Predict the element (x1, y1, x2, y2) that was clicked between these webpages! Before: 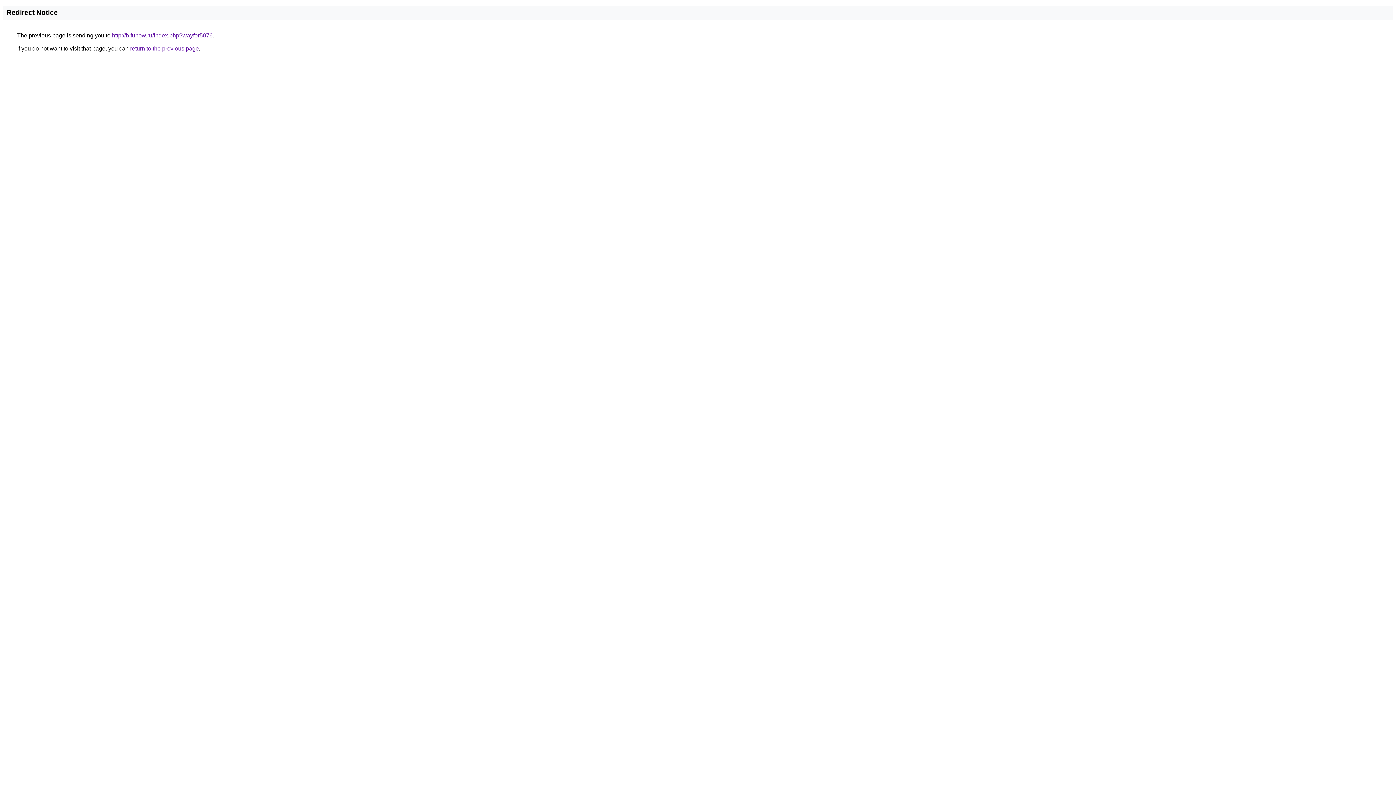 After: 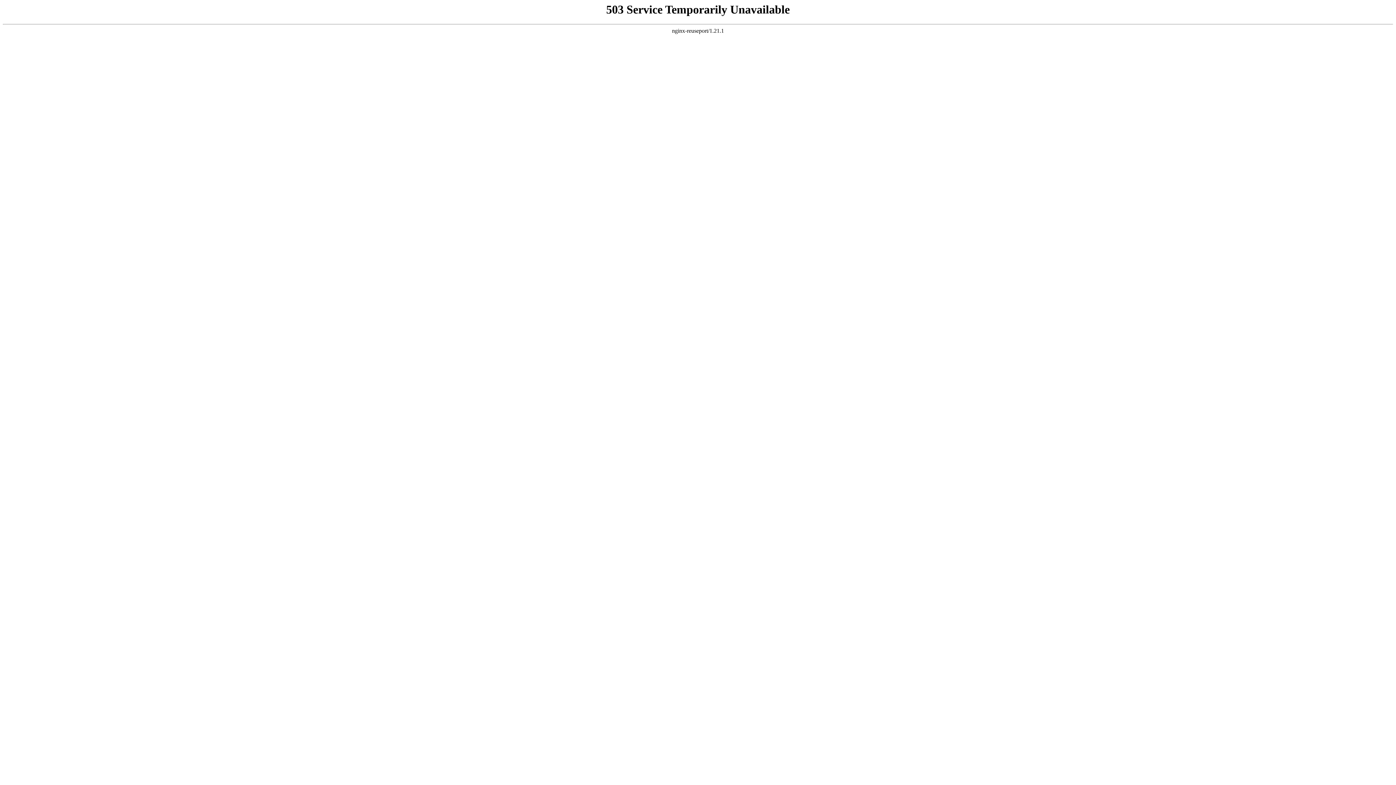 Action: bbox: (112, 32, 212, 38) label: http://b.funow.ru/index.php?wayfor5076